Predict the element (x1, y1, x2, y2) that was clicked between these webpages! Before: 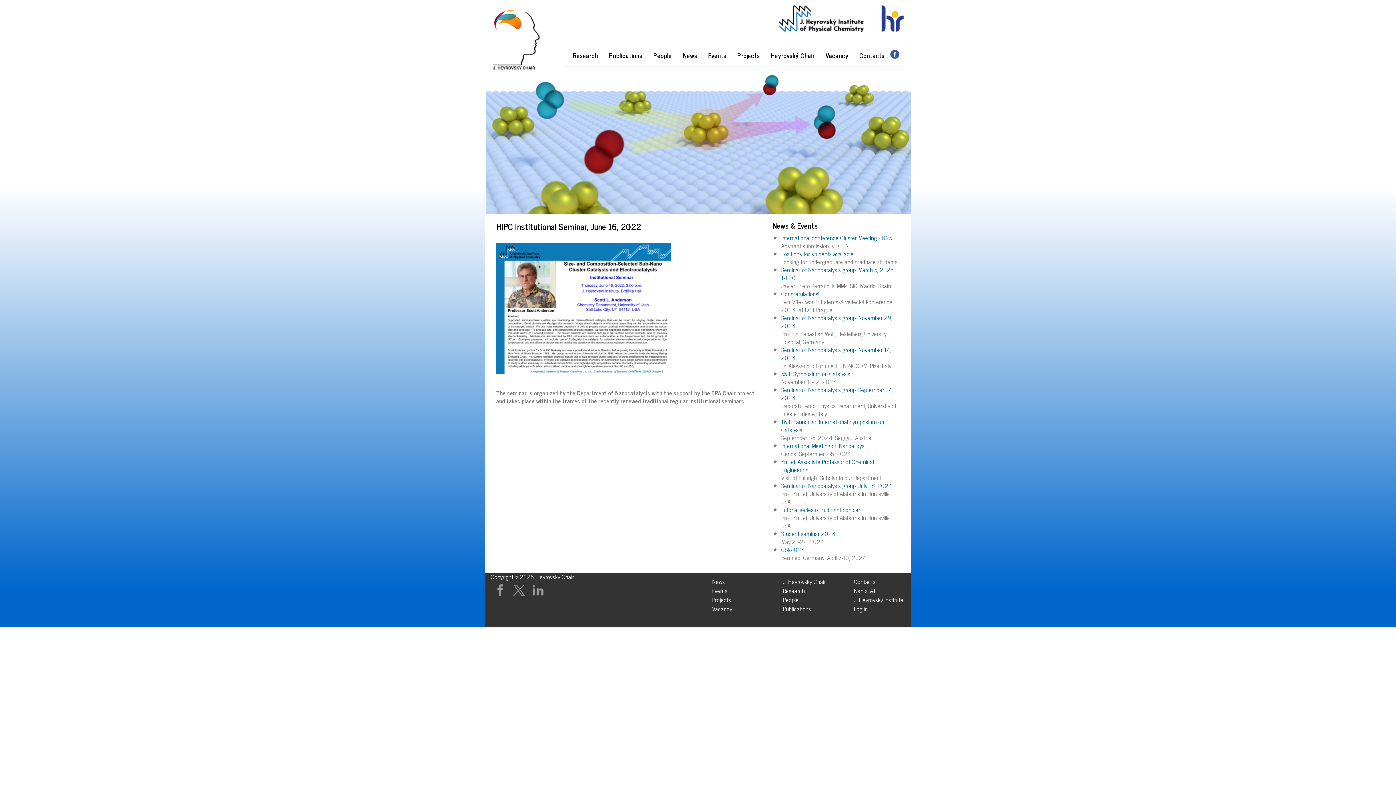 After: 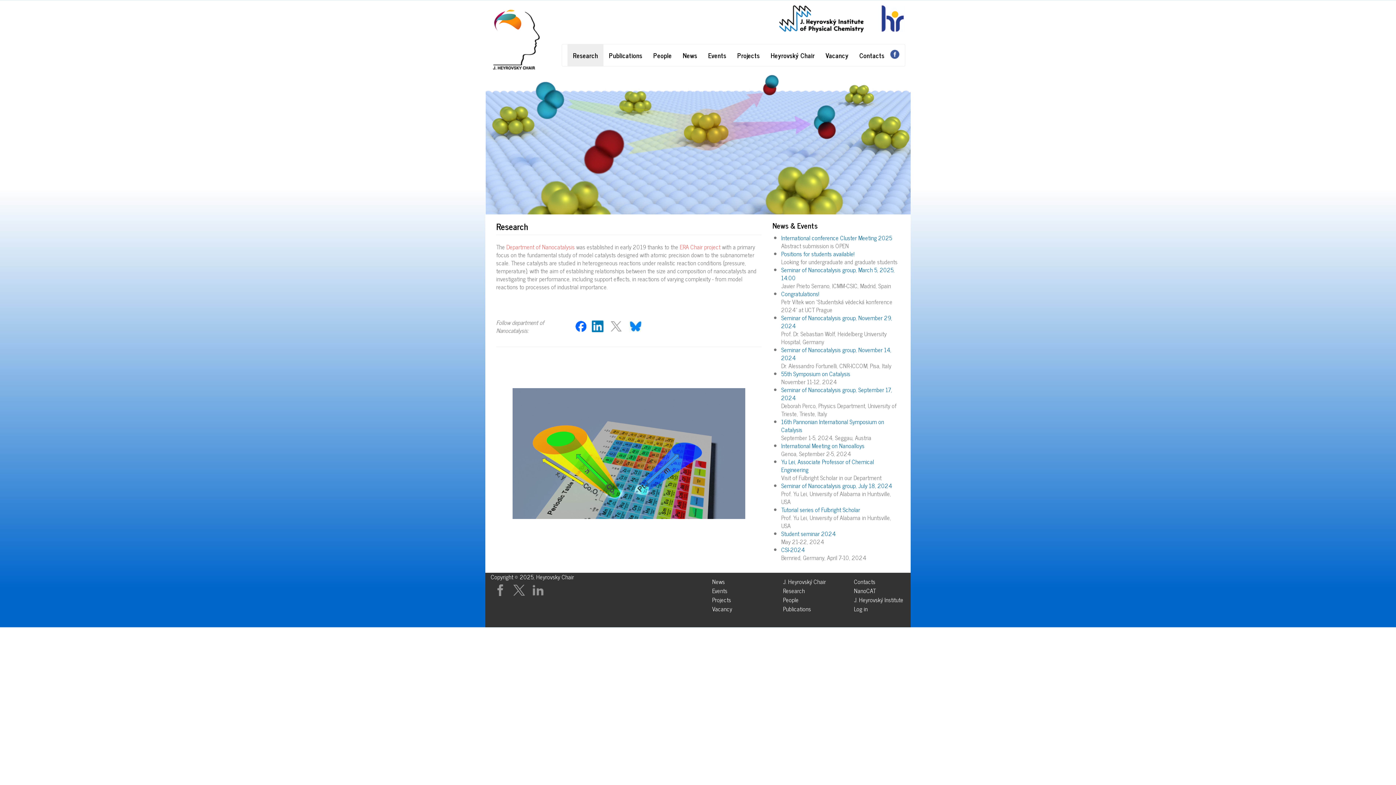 Action: bbox: (490, 9, 540, 70)